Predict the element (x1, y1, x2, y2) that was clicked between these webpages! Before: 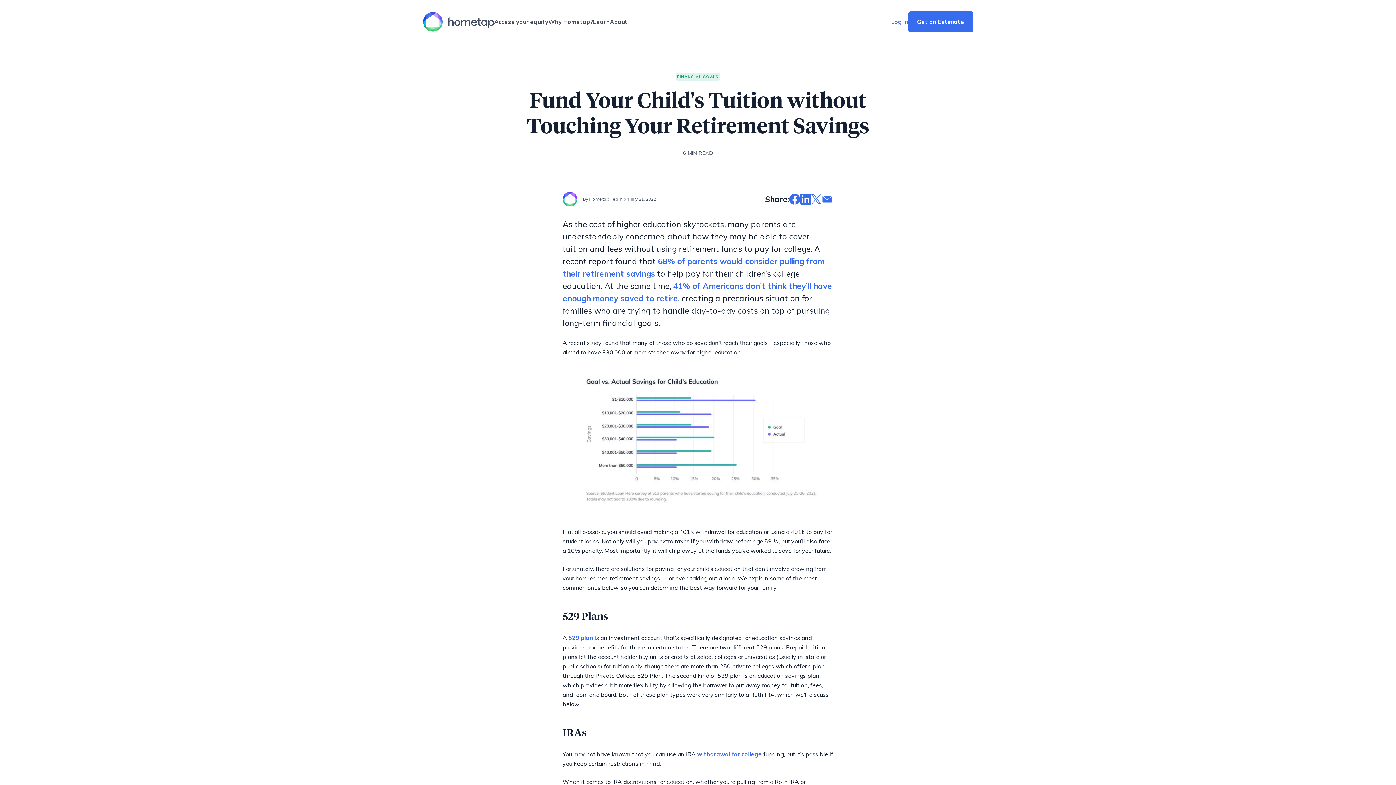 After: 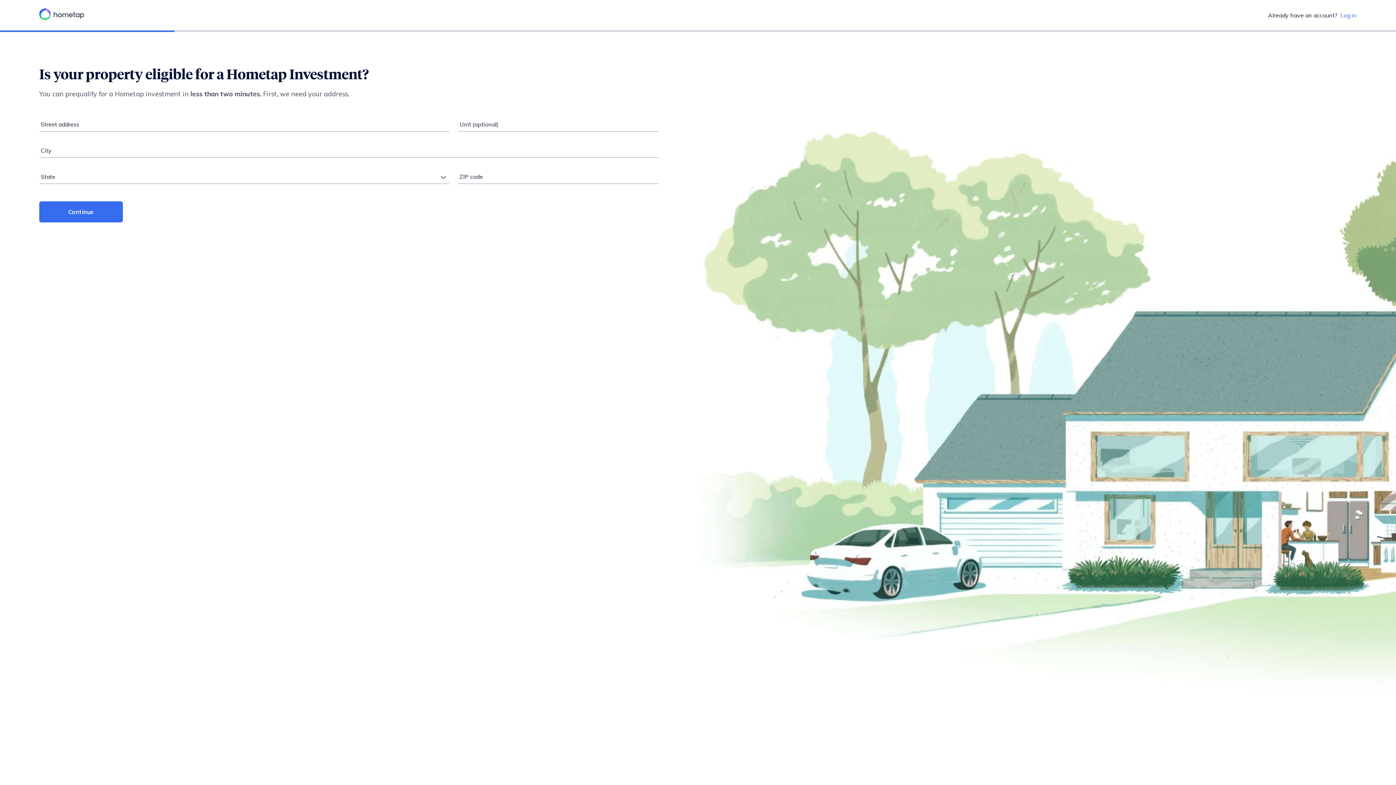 Action: label: Get an Estimate bbox: (908, 11, 973, 32)